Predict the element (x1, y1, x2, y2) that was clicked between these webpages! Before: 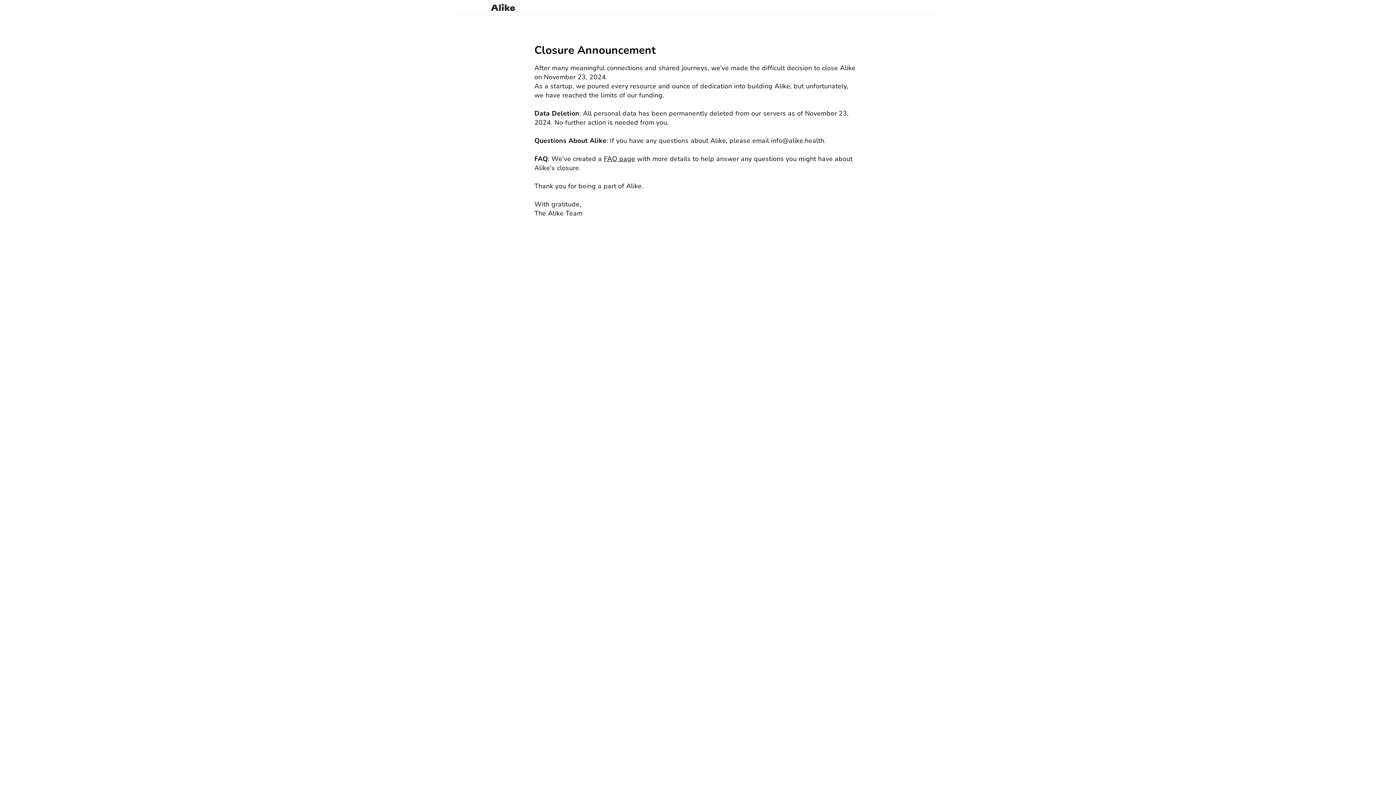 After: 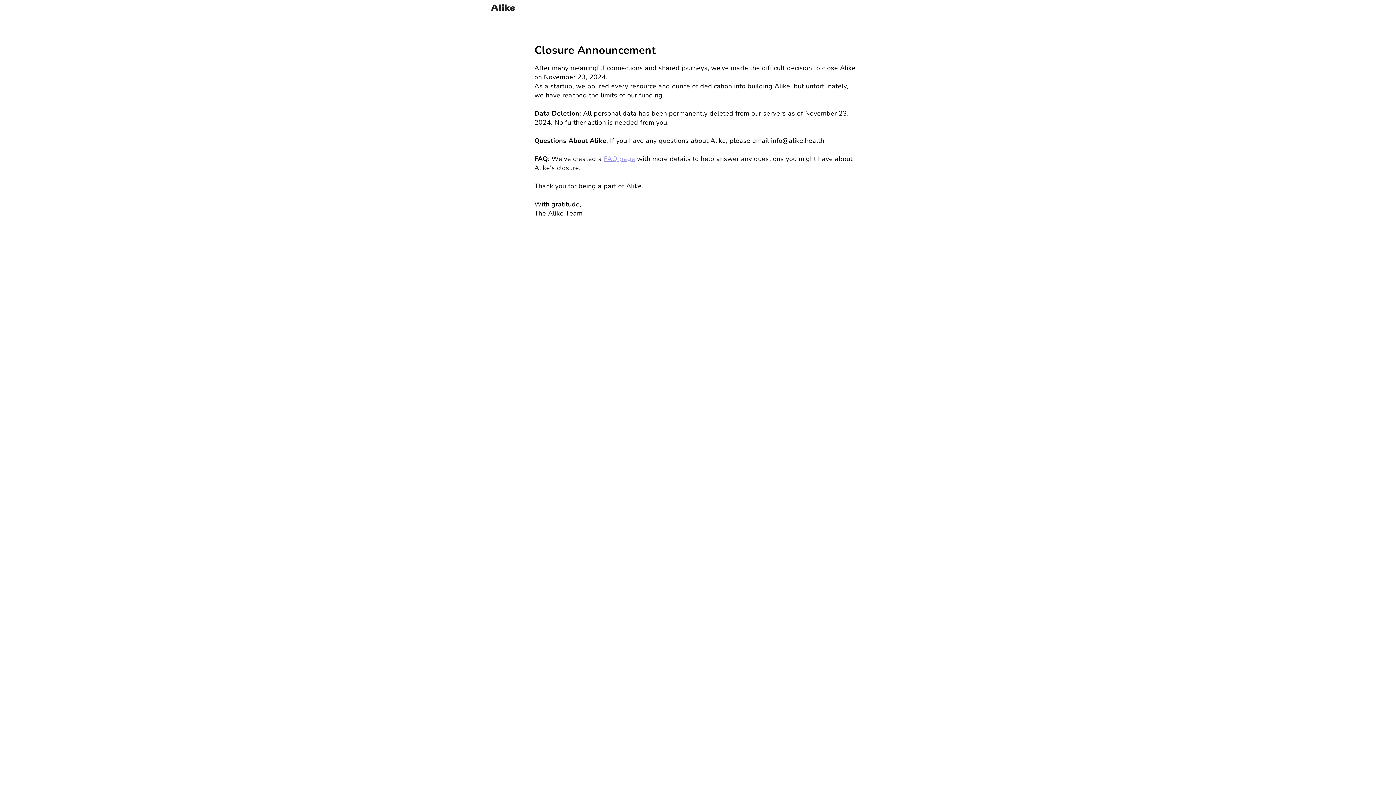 Action: bbox: (604, 154, 635, 163) label: FAQ page